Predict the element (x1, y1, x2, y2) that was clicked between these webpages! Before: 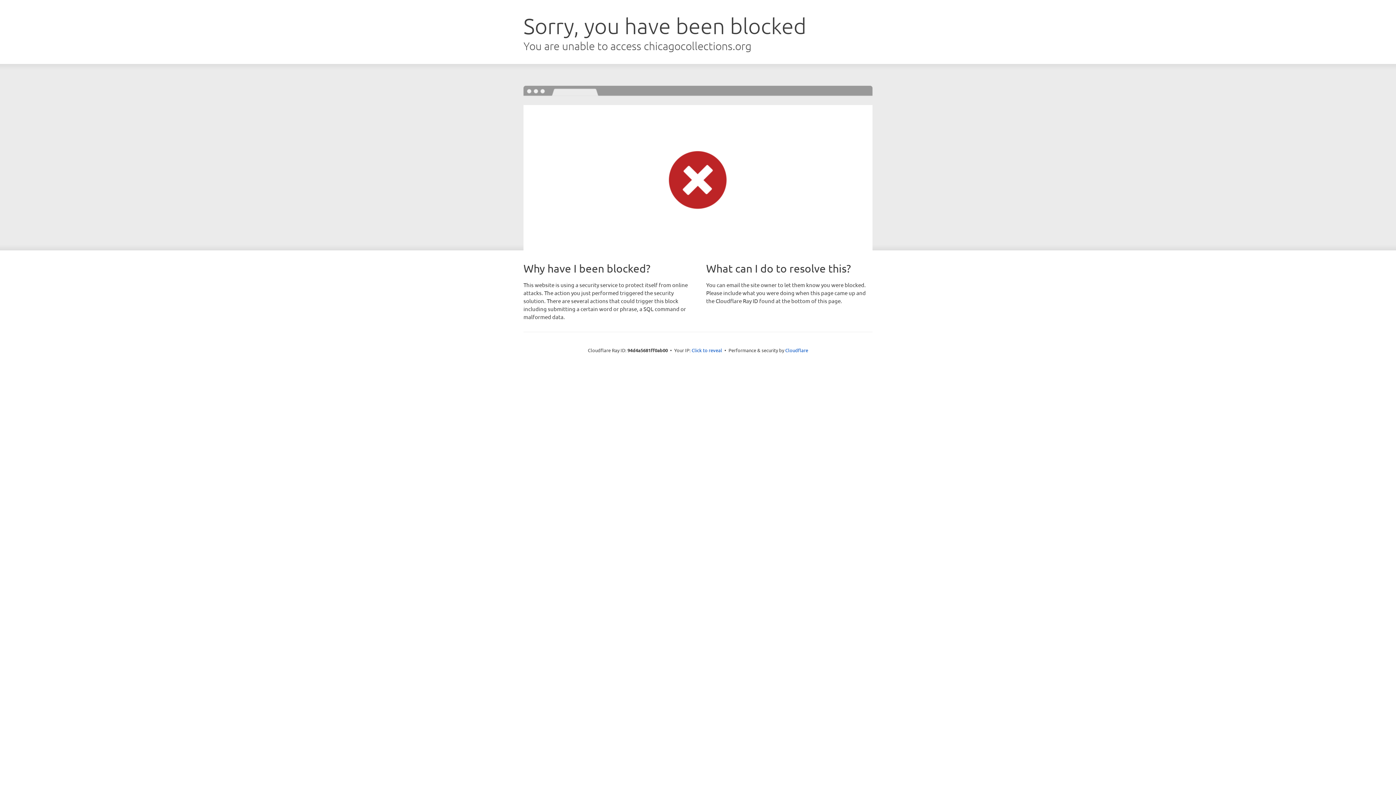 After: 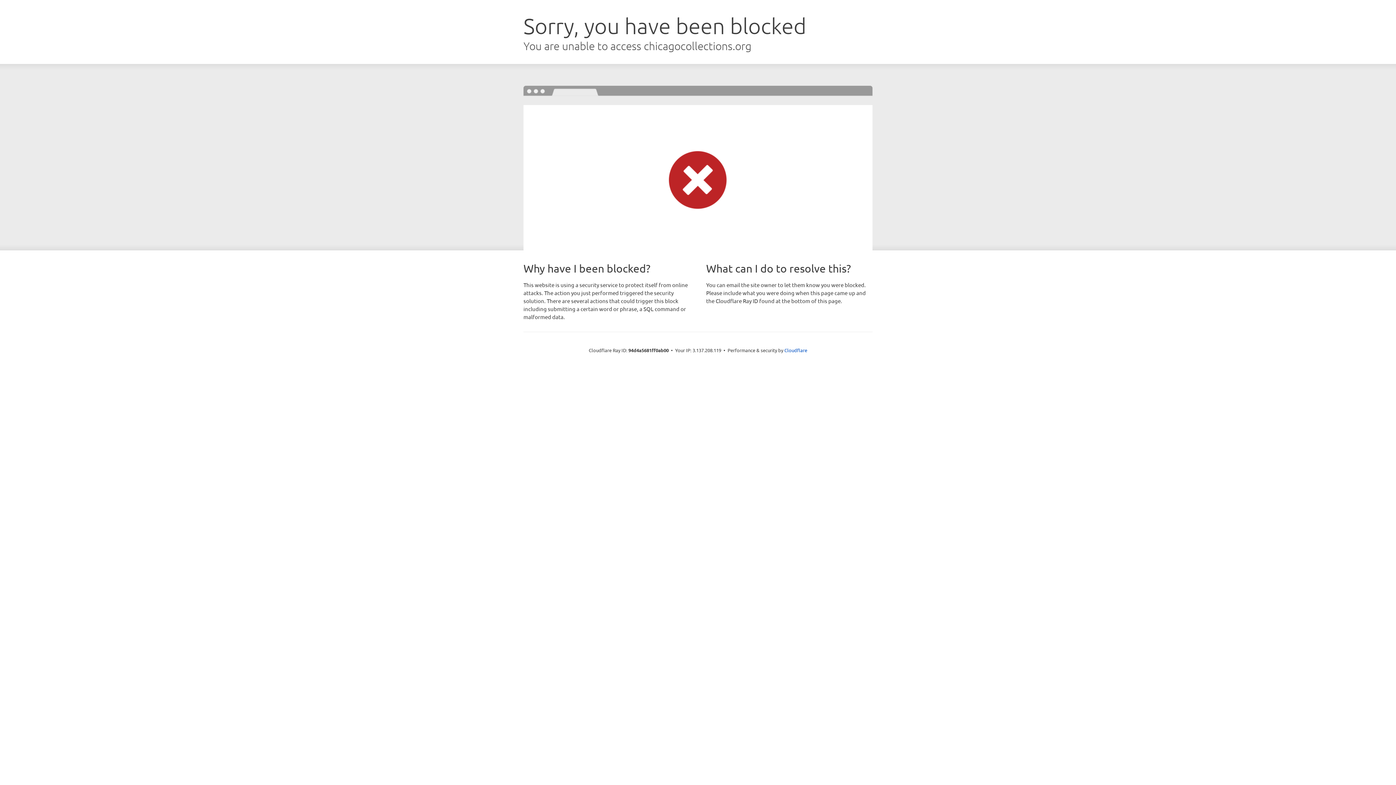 Action: bbox: (691, 346, 722, 353) label: Click to reveal